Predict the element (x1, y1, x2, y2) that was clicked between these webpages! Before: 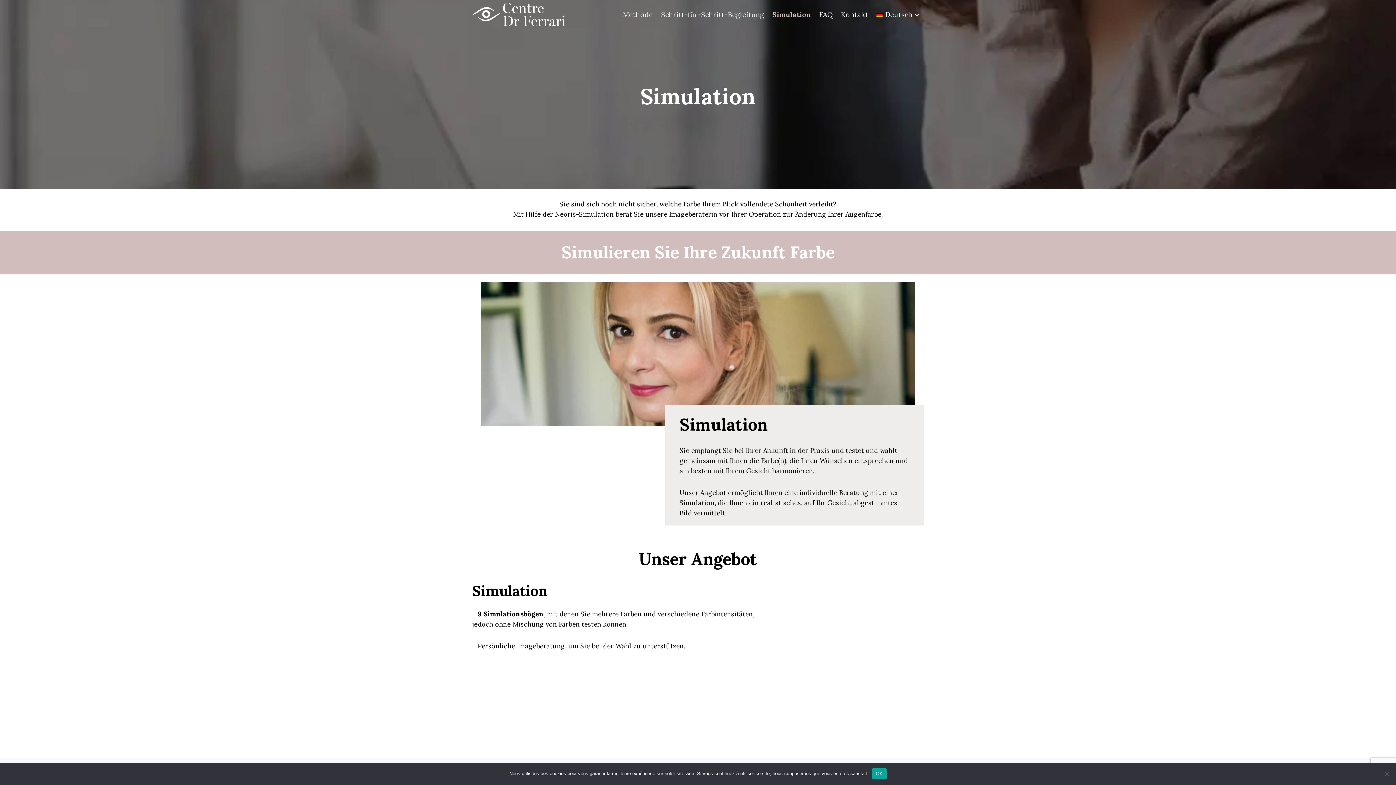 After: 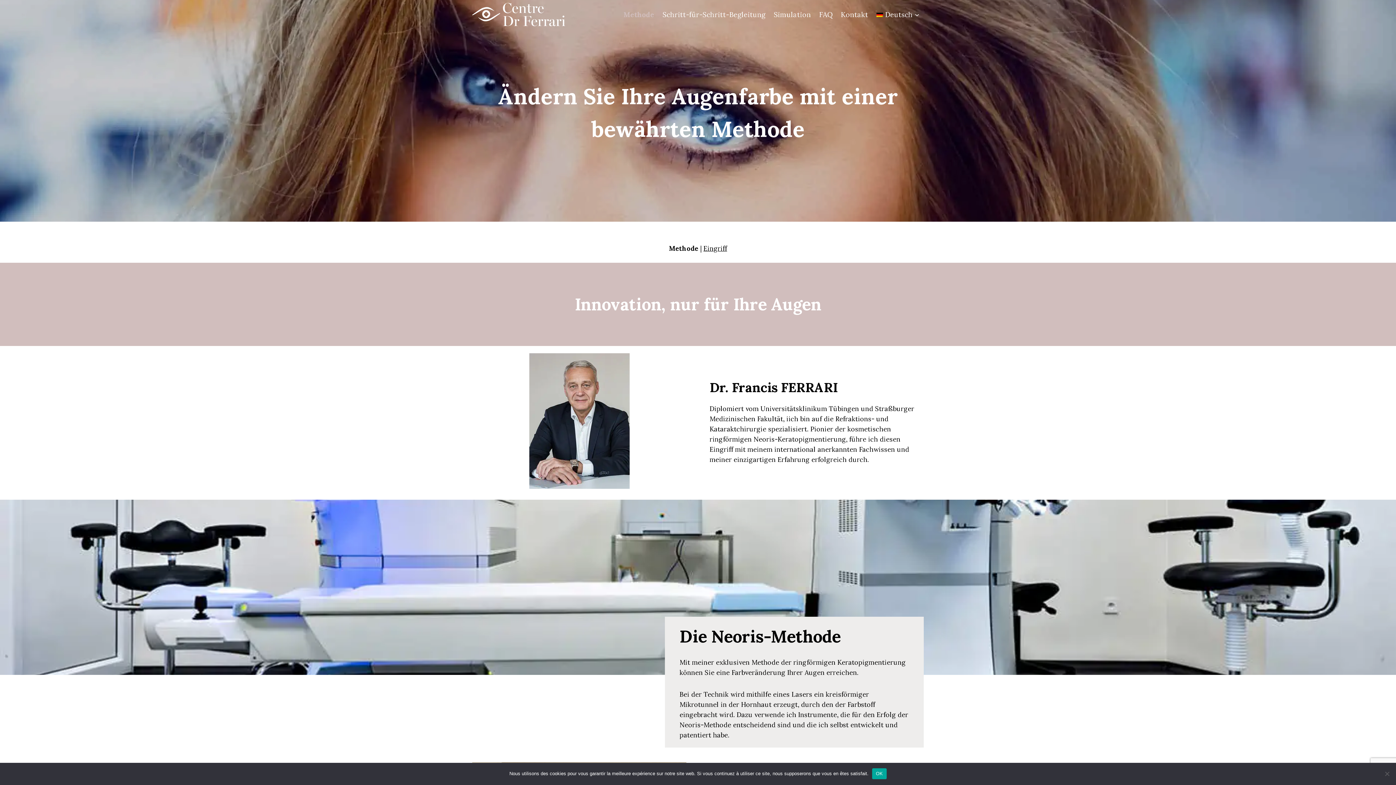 Action: bbox: (472, 2, 565, 26)